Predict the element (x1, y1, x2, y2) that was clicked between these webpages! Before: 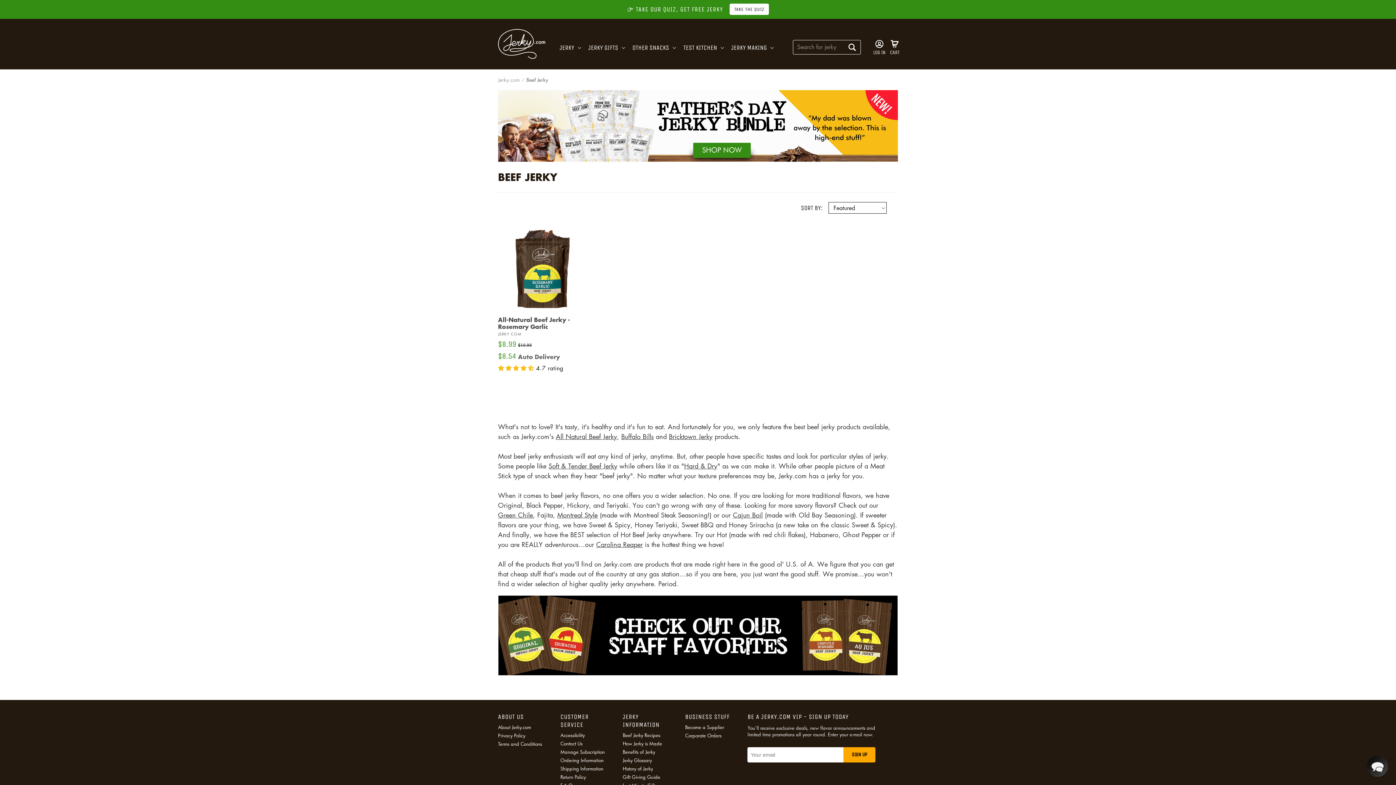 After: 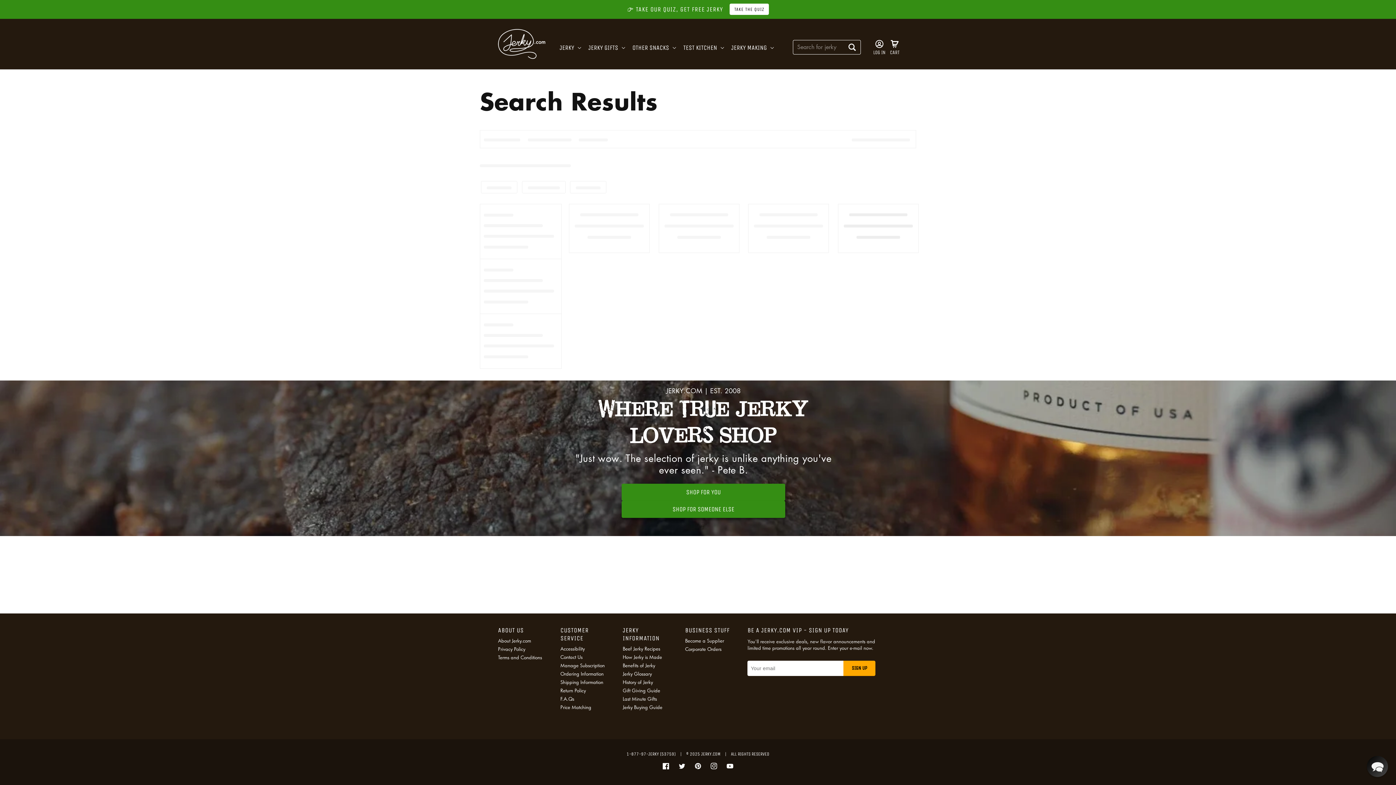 Action: bbox: (844, 40, 860, 53) label: Search for jerky